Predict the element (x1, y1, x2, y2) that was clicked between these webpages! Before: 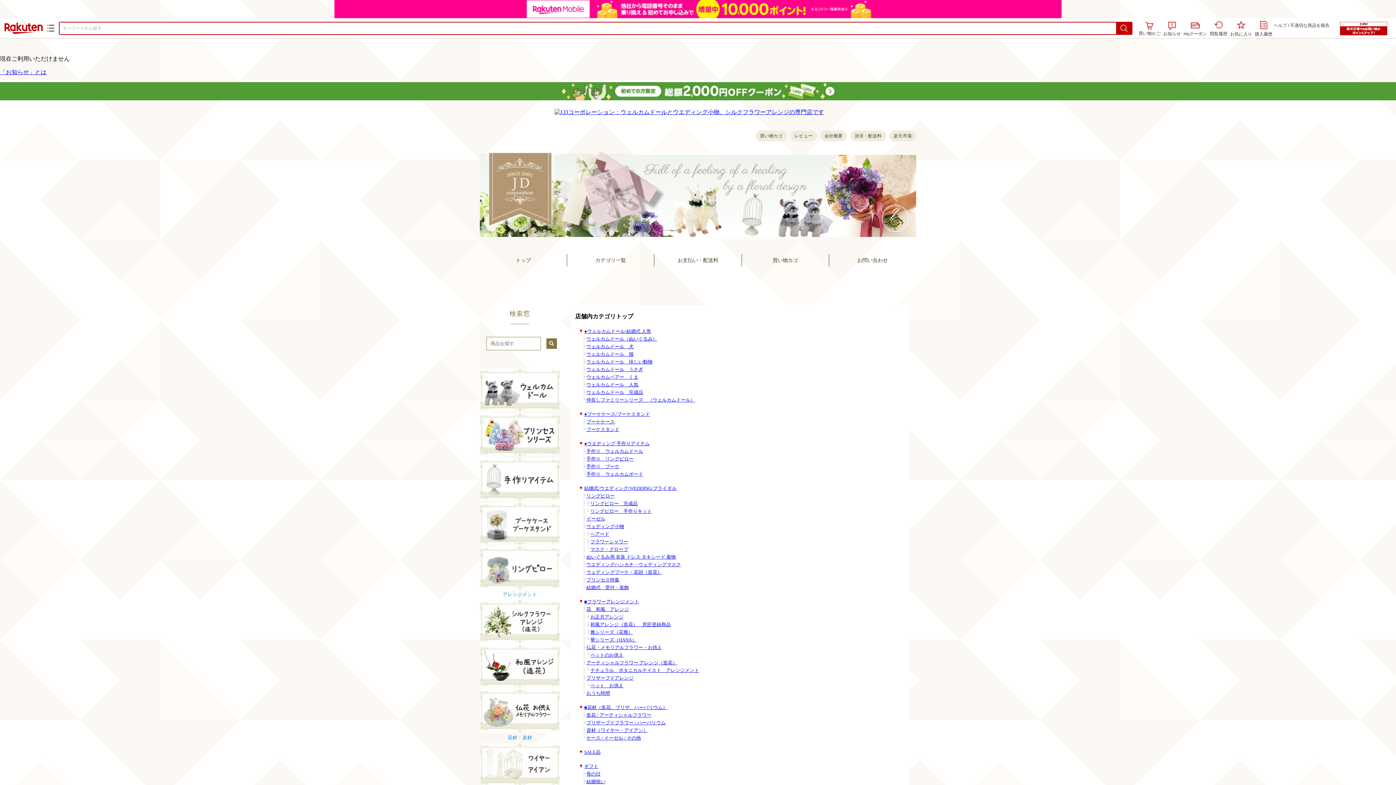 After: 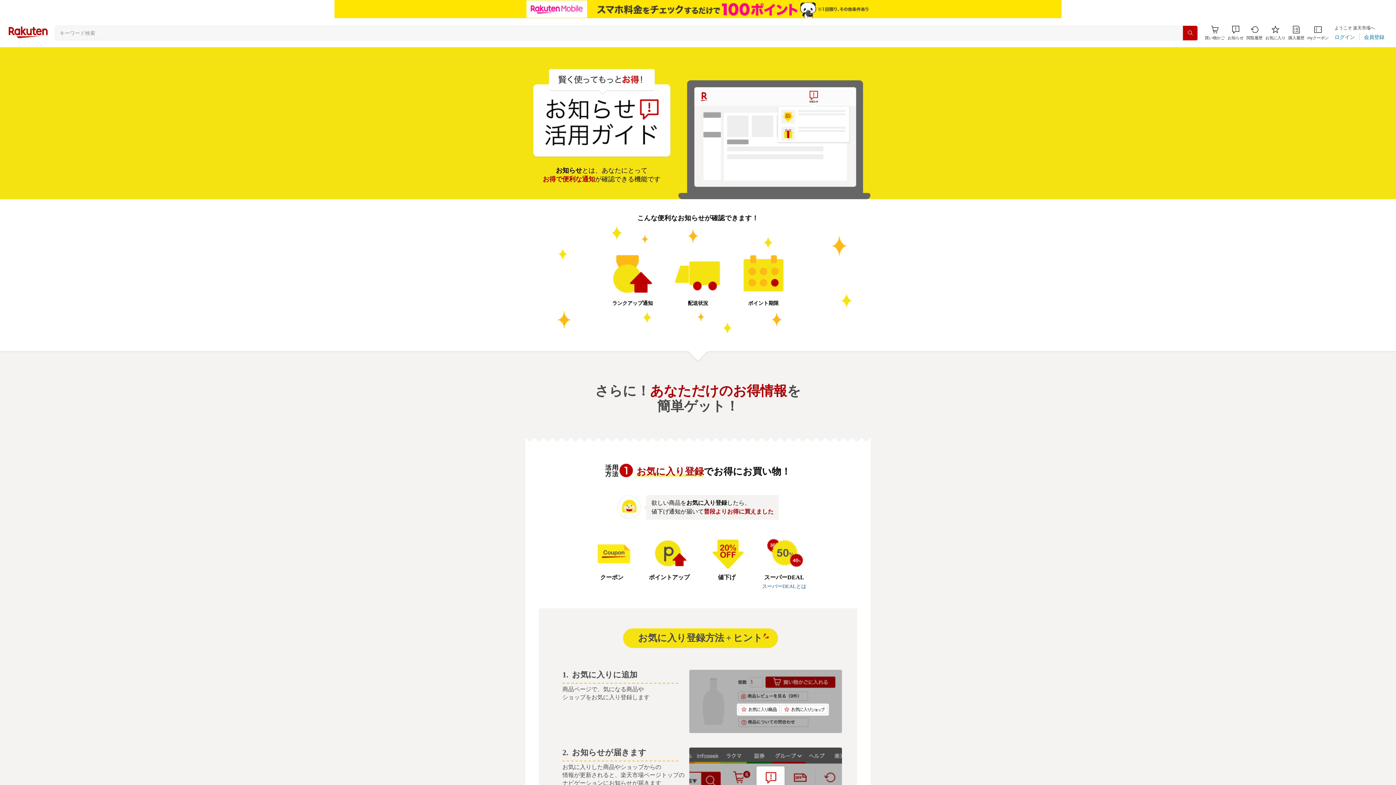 Action: bbox: (0, 69, 46, 75) label: 「お知らせ」とは